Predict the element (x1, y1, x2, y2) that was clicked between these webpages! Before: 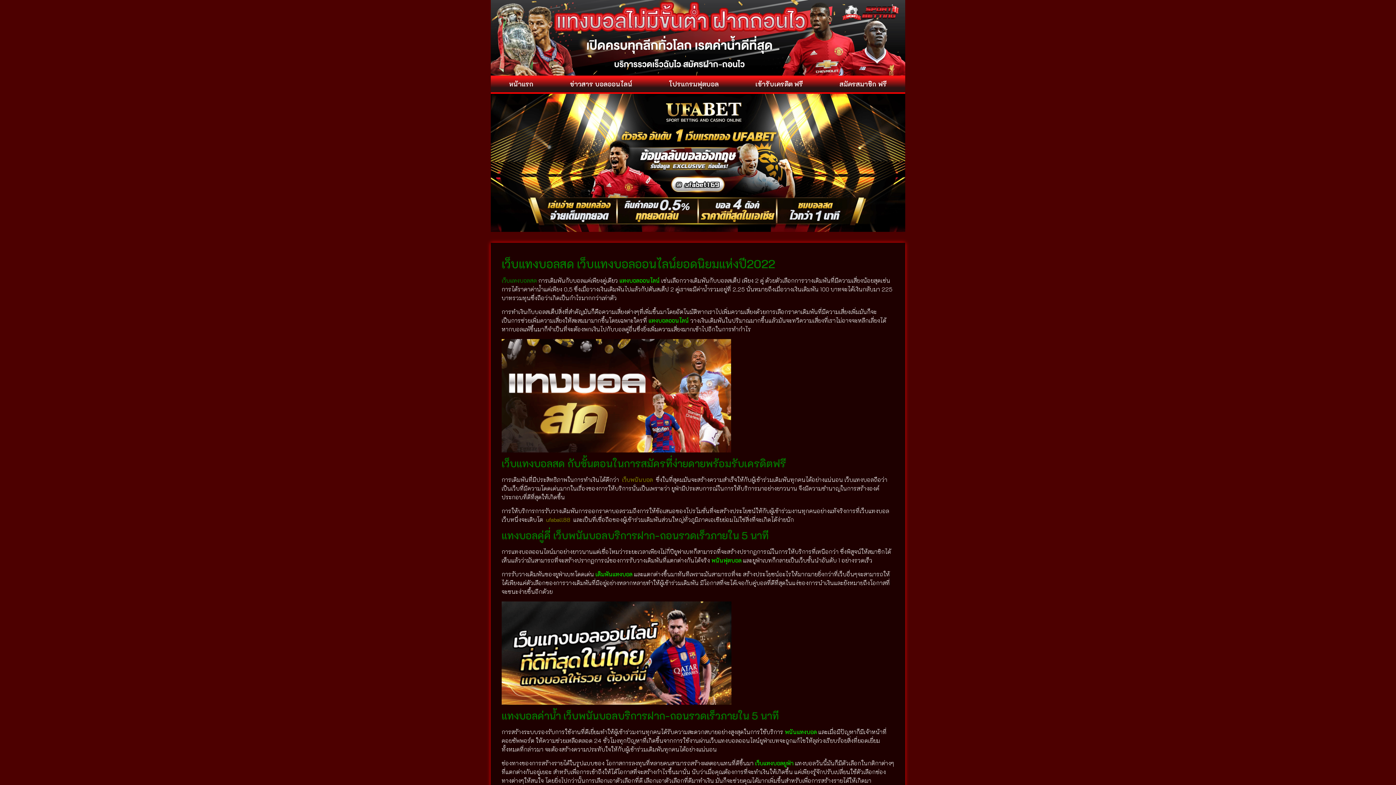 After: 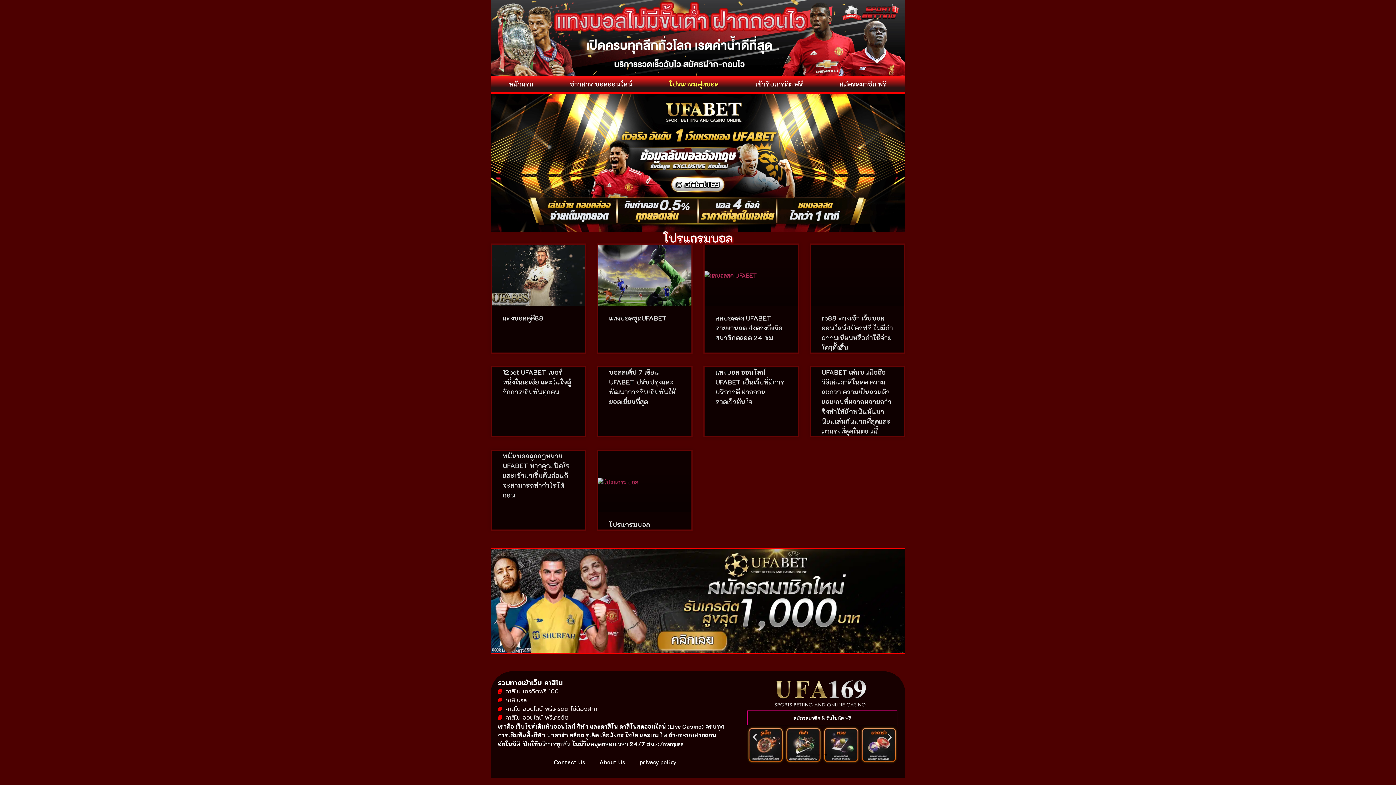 Action: bbox: (650, 75, 737, 92) label: โปรแกรมฟุตบอล